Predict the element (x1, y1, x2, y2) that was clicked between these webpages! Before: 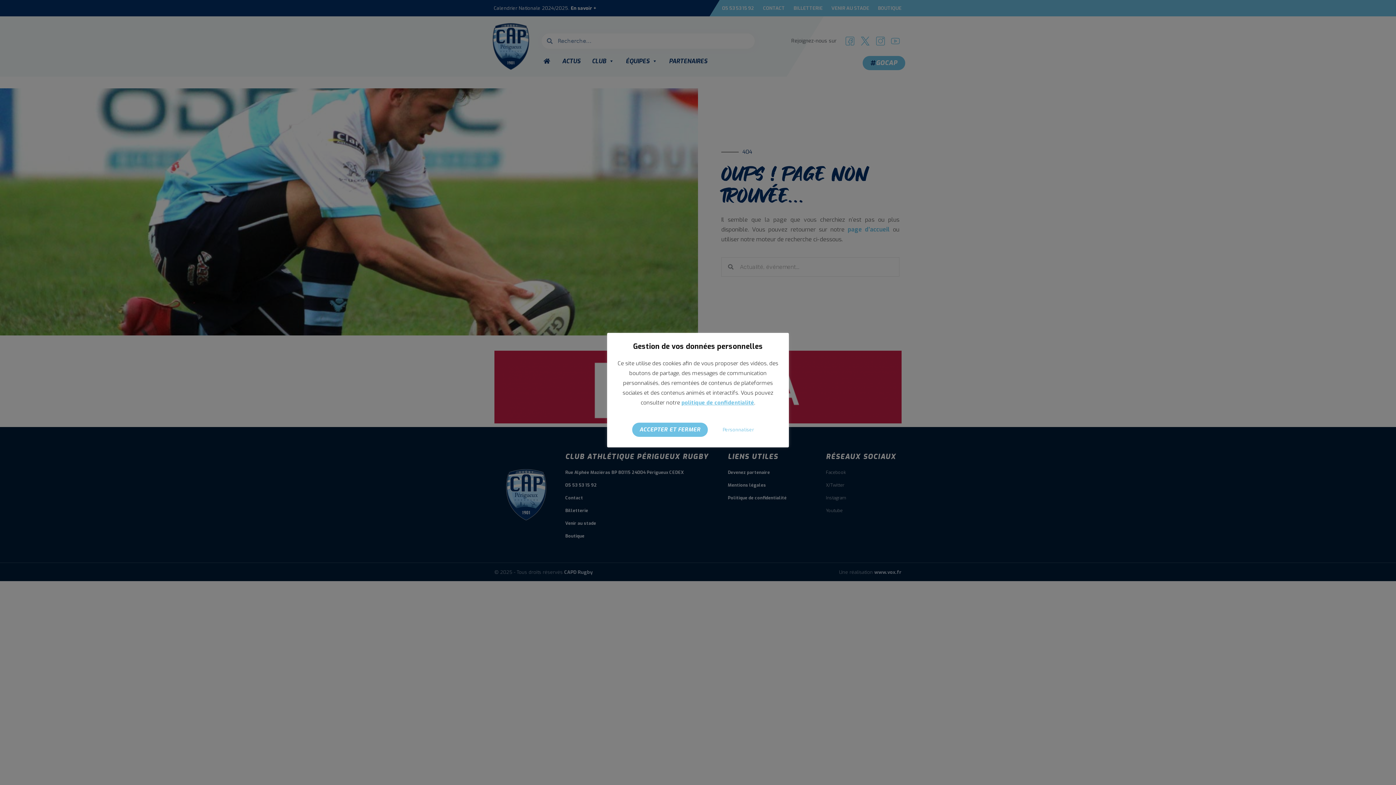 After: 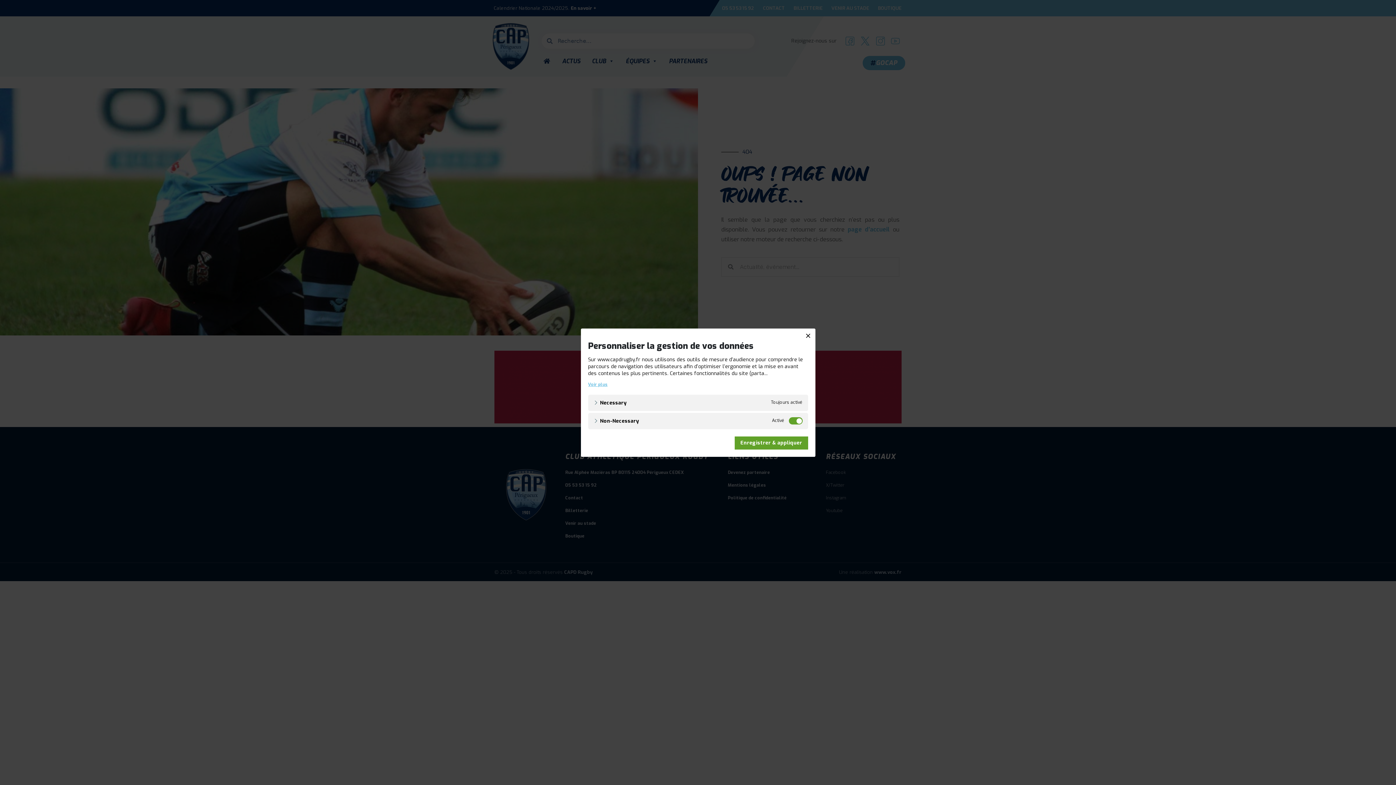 Action: label: Personnaliser bbox: (718, 424, 758, 435)